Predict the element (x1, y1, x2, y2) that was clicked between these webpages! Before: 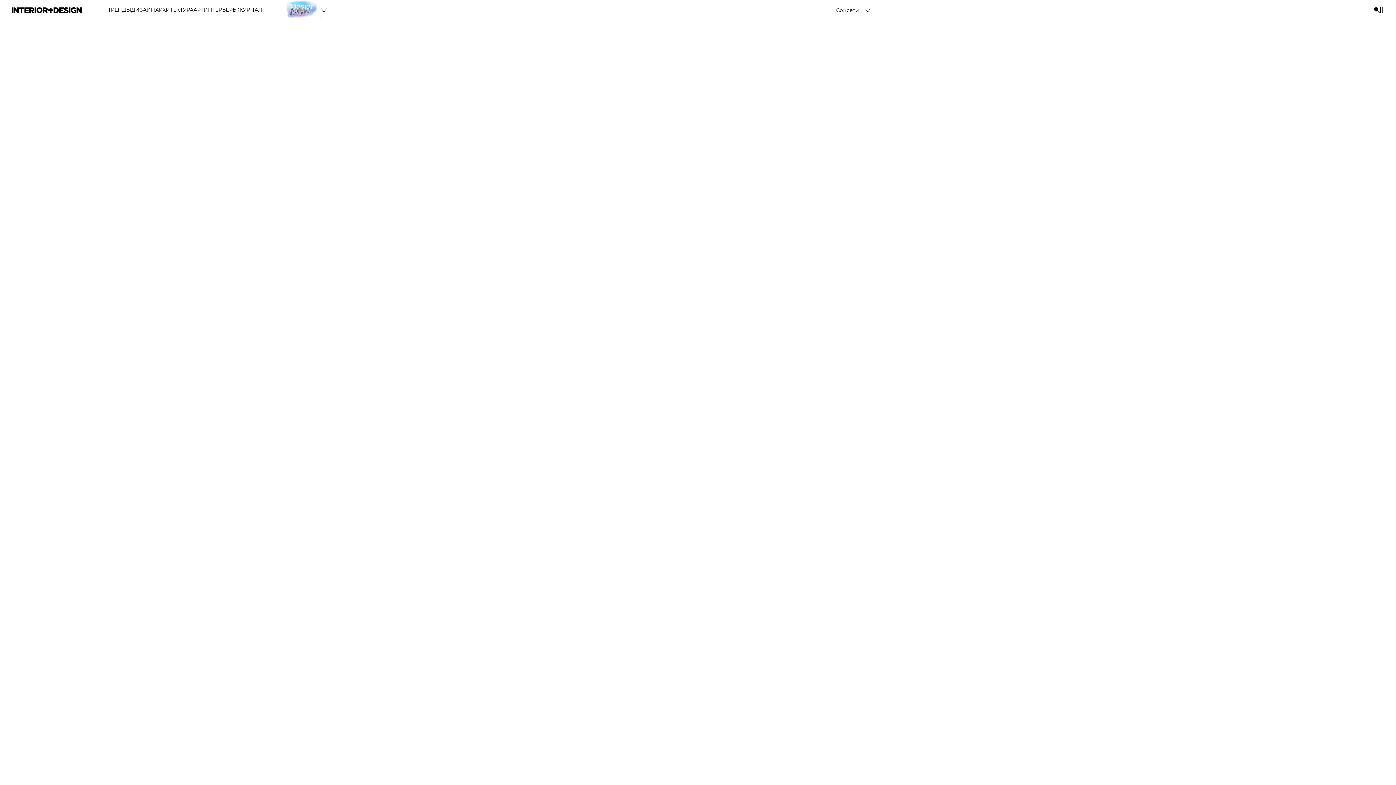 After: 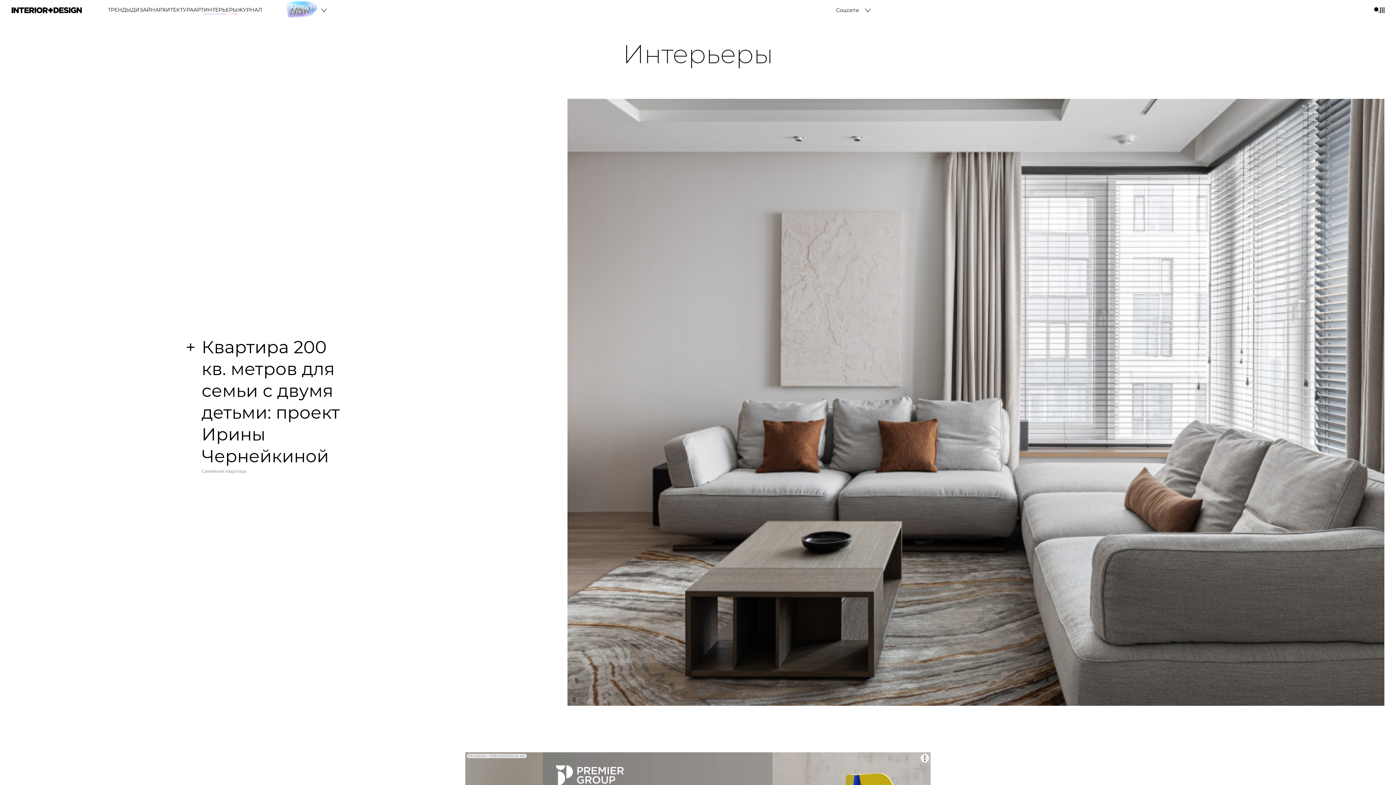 Action: bbox: (203, 6, 237, 13) label: ИНТЕРЬЕРЫ